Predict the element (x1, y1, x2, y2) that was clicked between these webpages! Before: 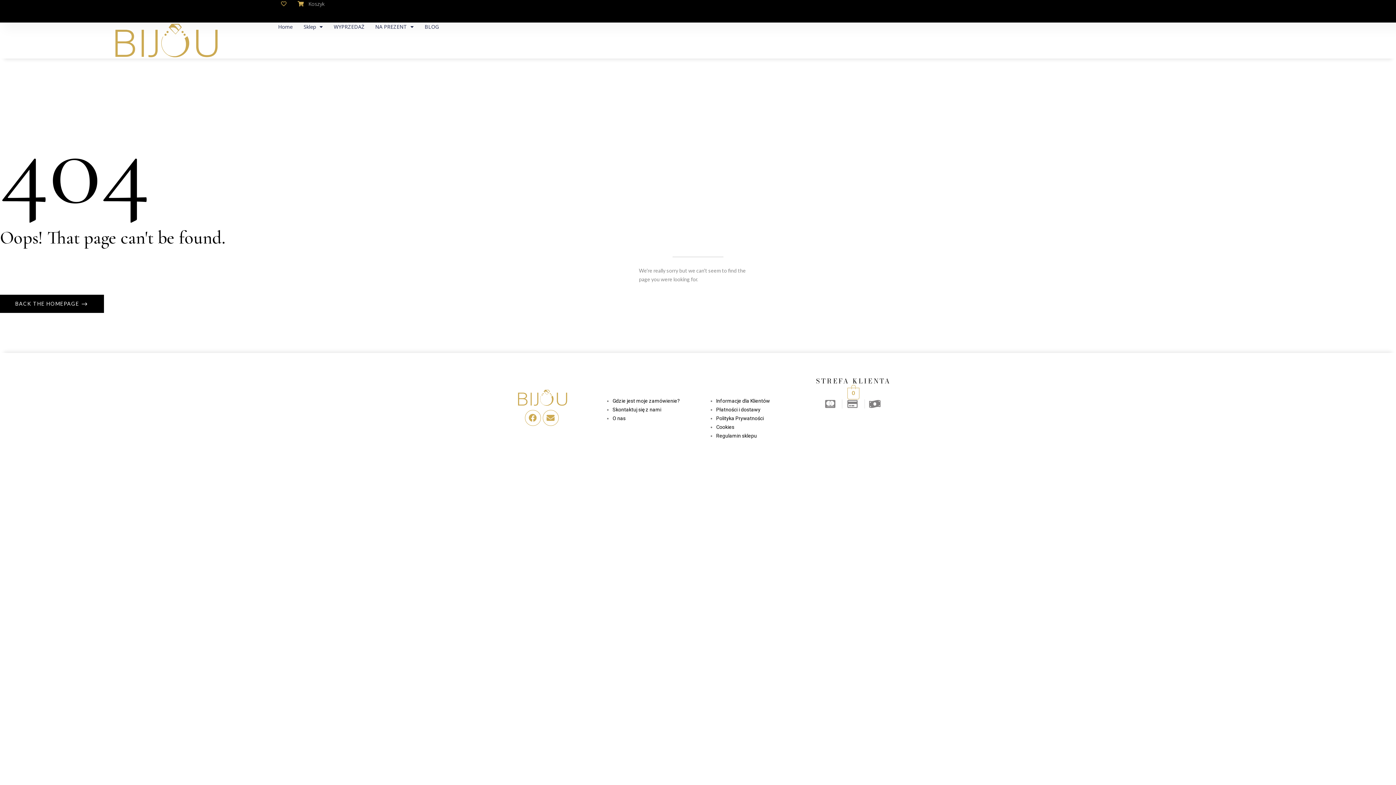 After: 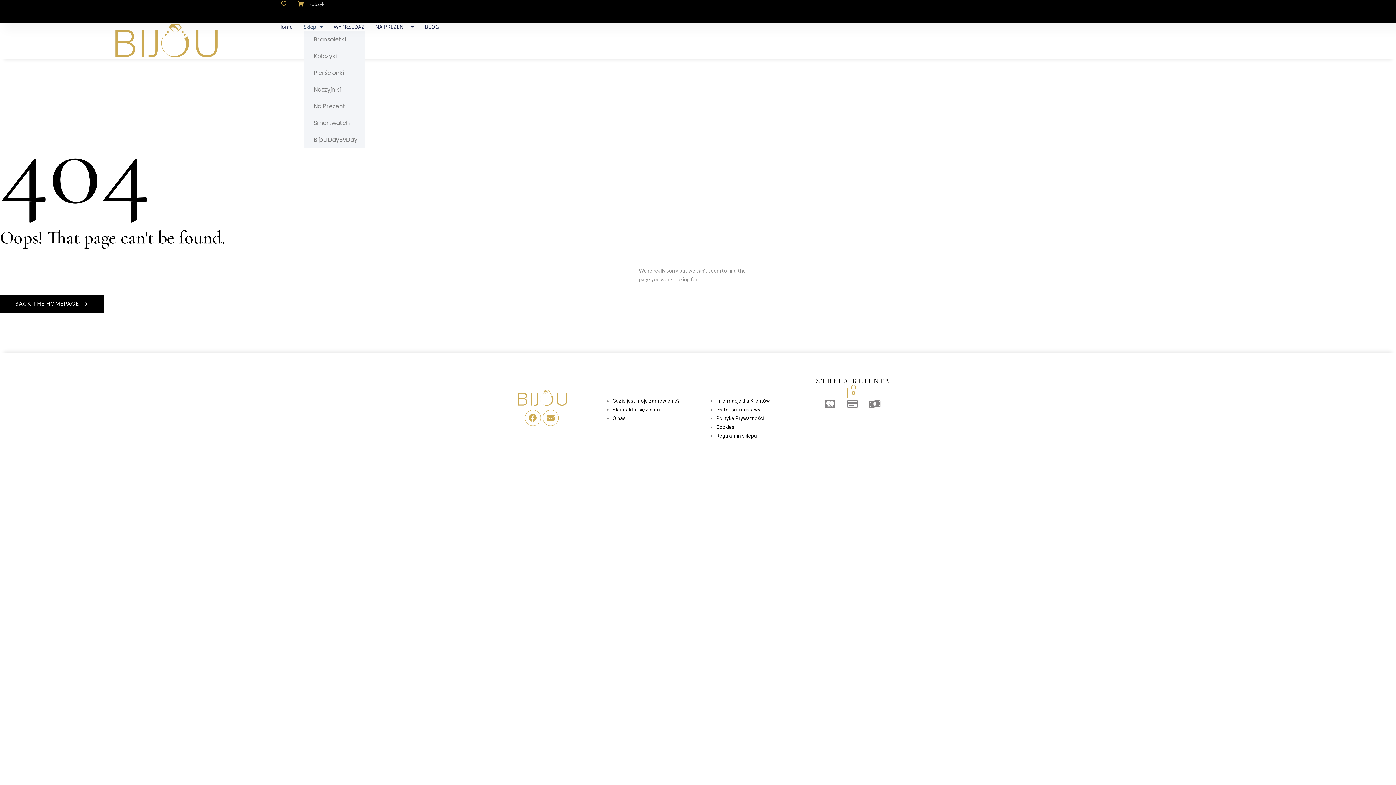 Action: label: Sklep bbox: (303, 22, 322, 31)